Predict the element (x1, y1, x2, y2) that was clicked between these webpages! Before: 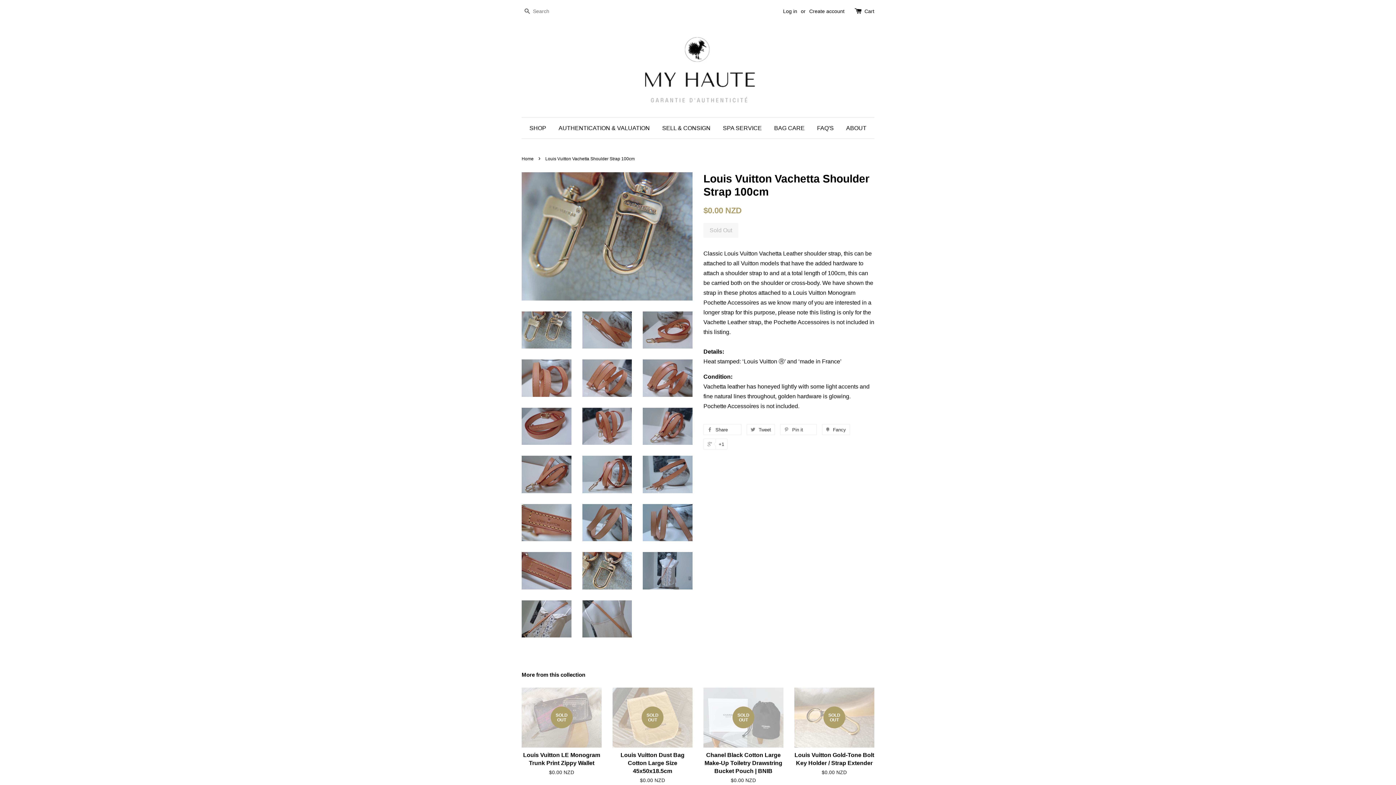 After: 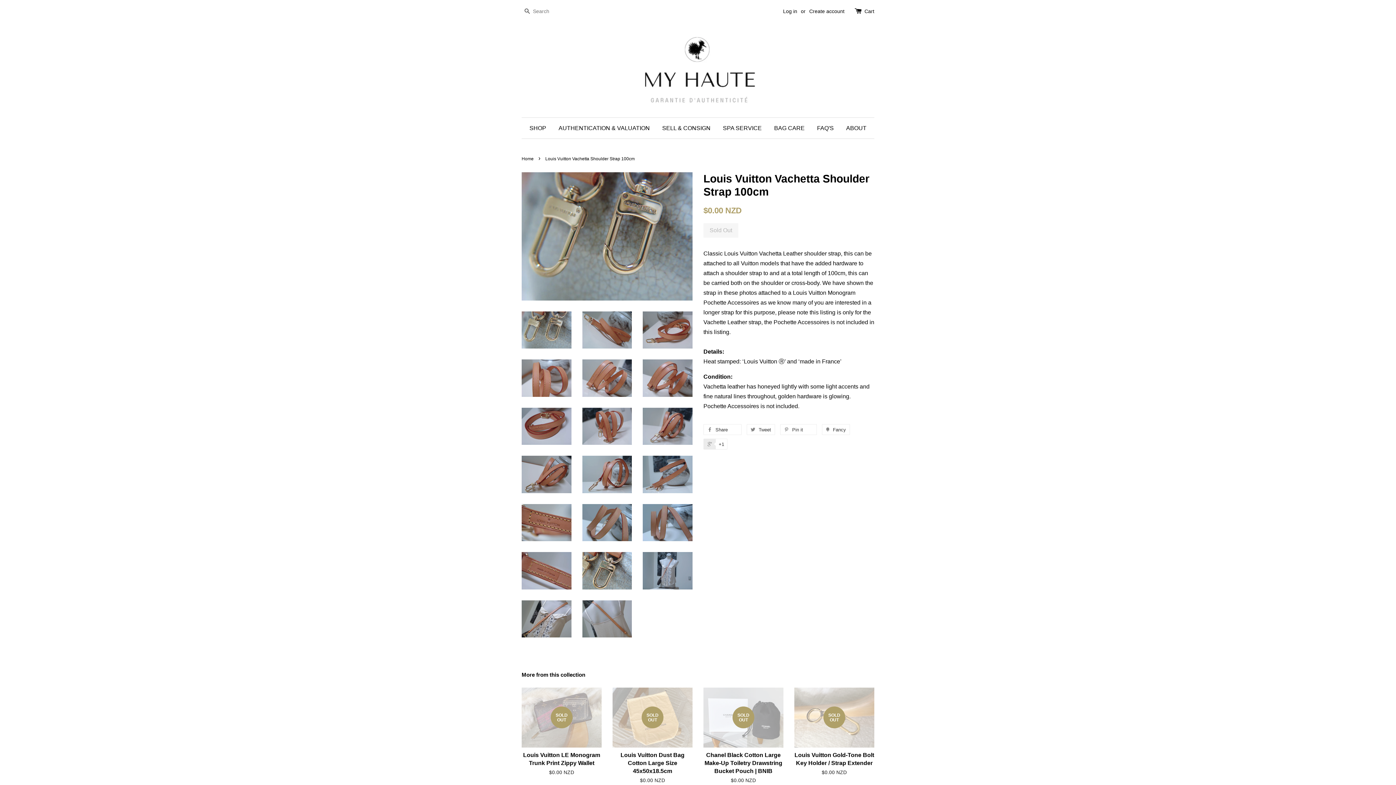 Action: label:  +1 bbox: (703, 438, 727, 449)